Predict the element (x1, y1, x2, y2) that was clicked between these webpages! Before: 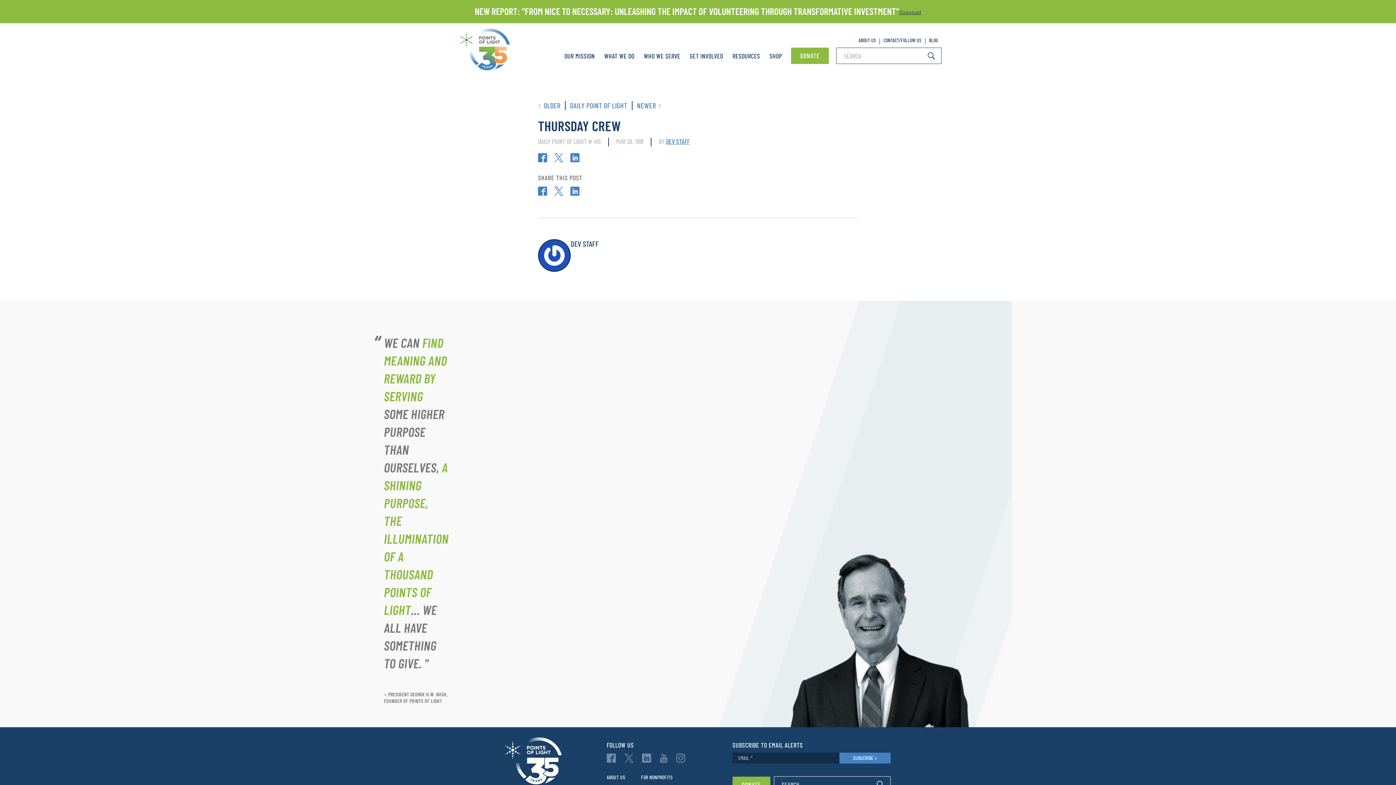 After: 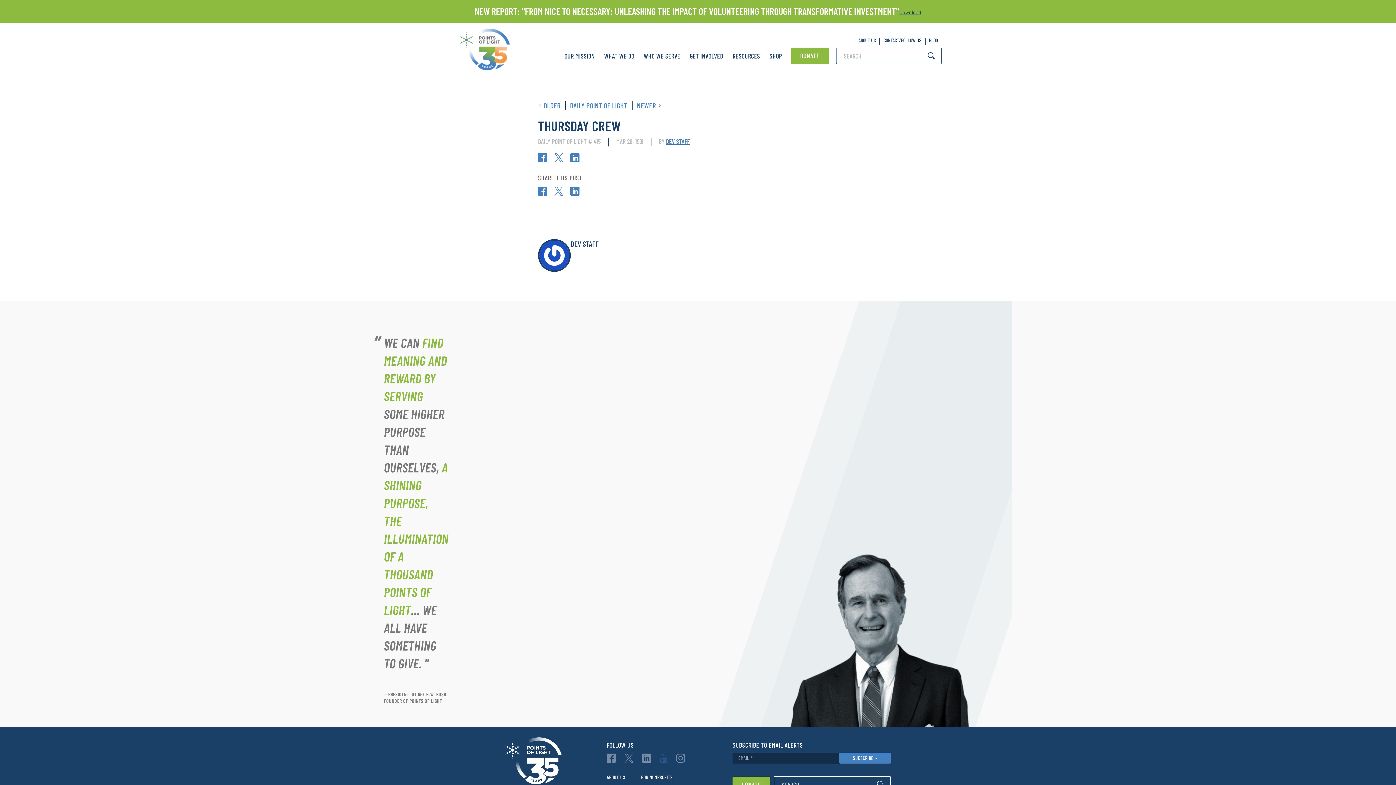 Action: bbox: (655, 749, 672, 768)